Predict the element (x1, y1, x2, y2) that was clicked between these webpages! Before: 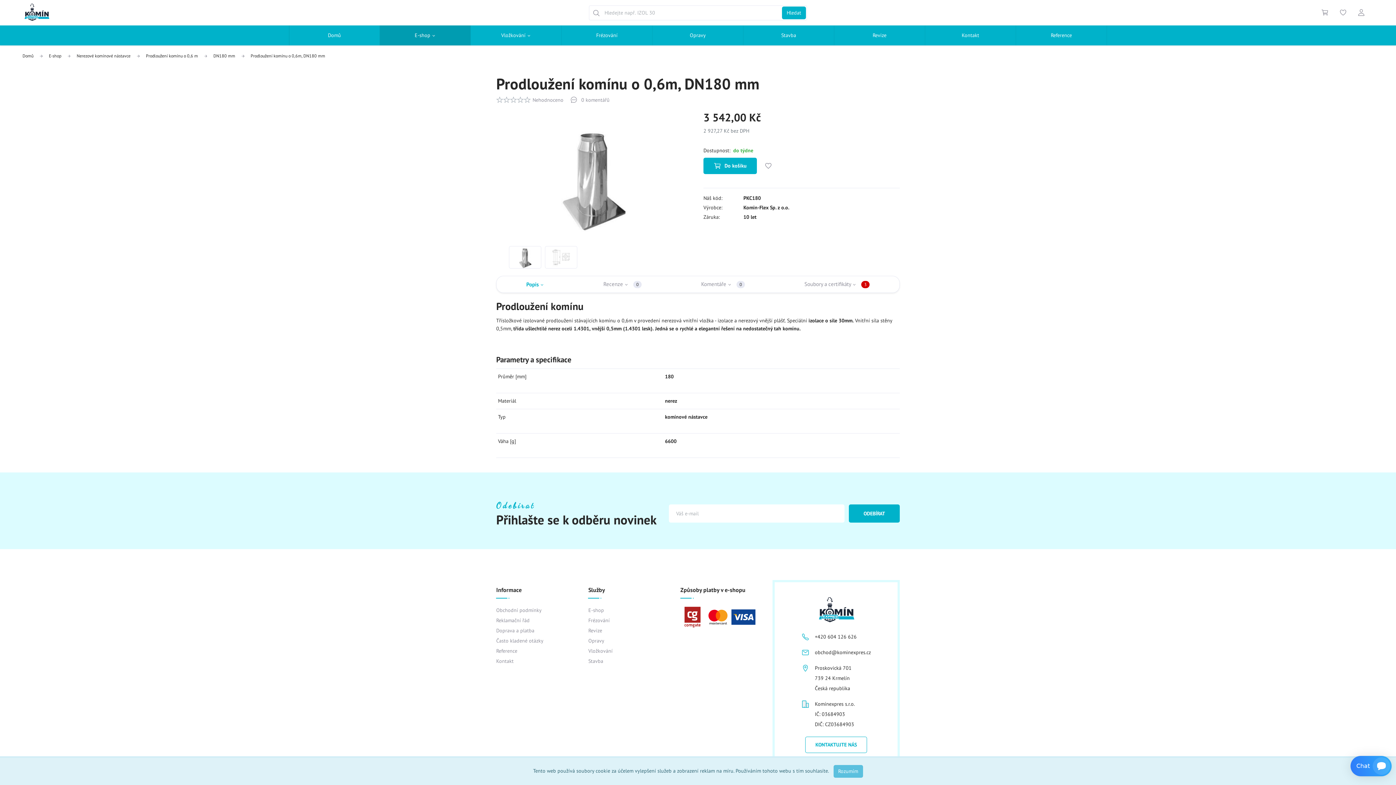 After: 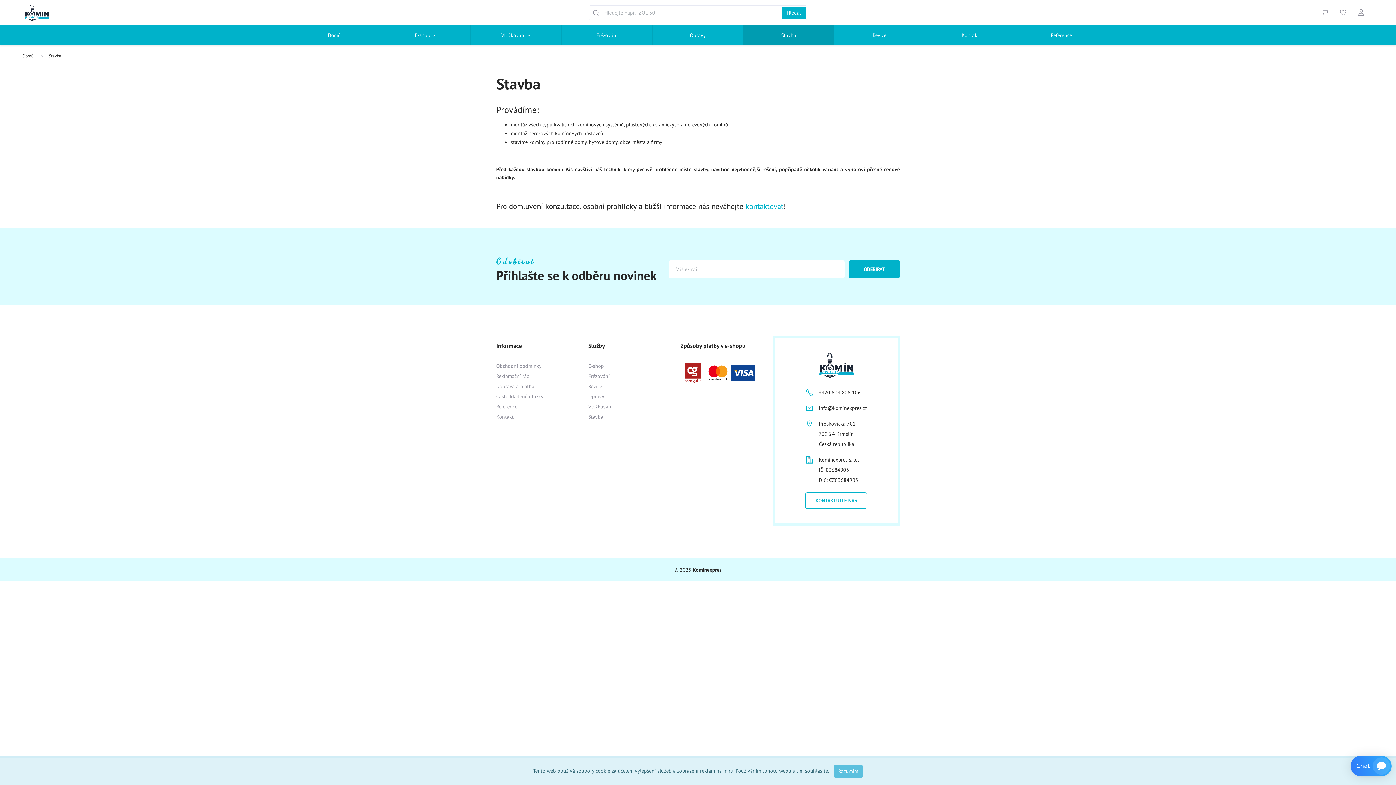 Action: bbox: (588, 658, 603, 664) label: Stavba